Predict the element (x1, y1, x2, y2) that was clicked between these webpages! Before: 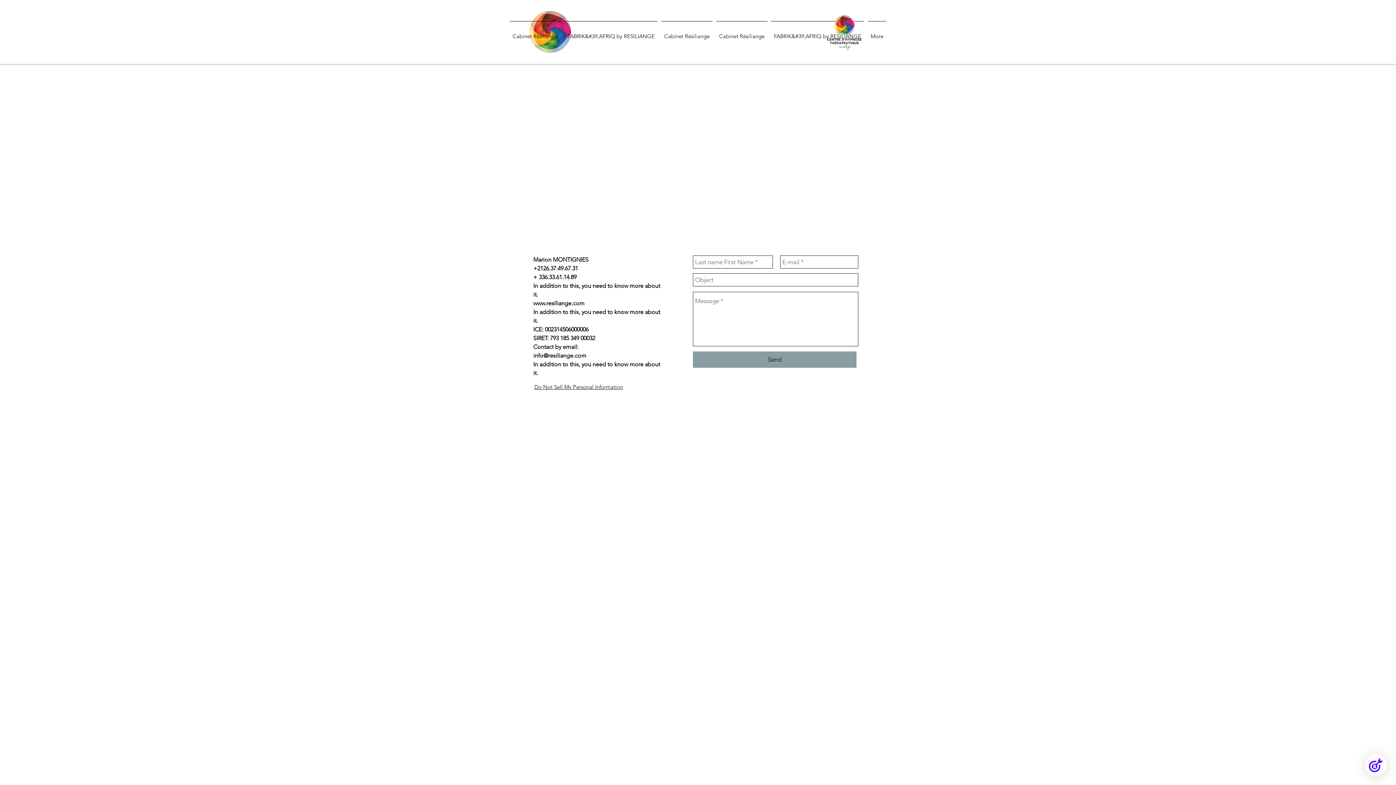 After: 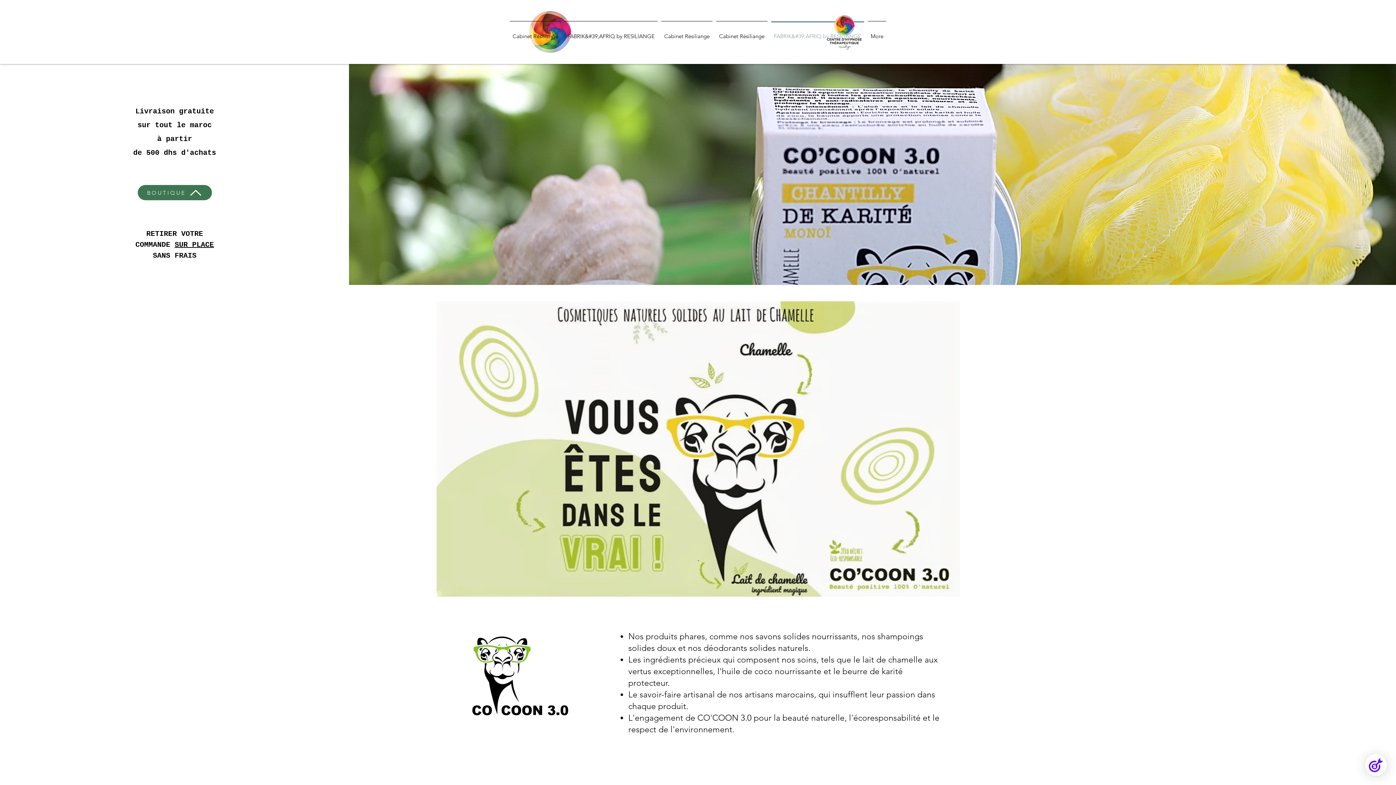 Action: bbox: (769, 21, 866, 44) label: FABRIK&#39;AFRIQ by RESILIANGE